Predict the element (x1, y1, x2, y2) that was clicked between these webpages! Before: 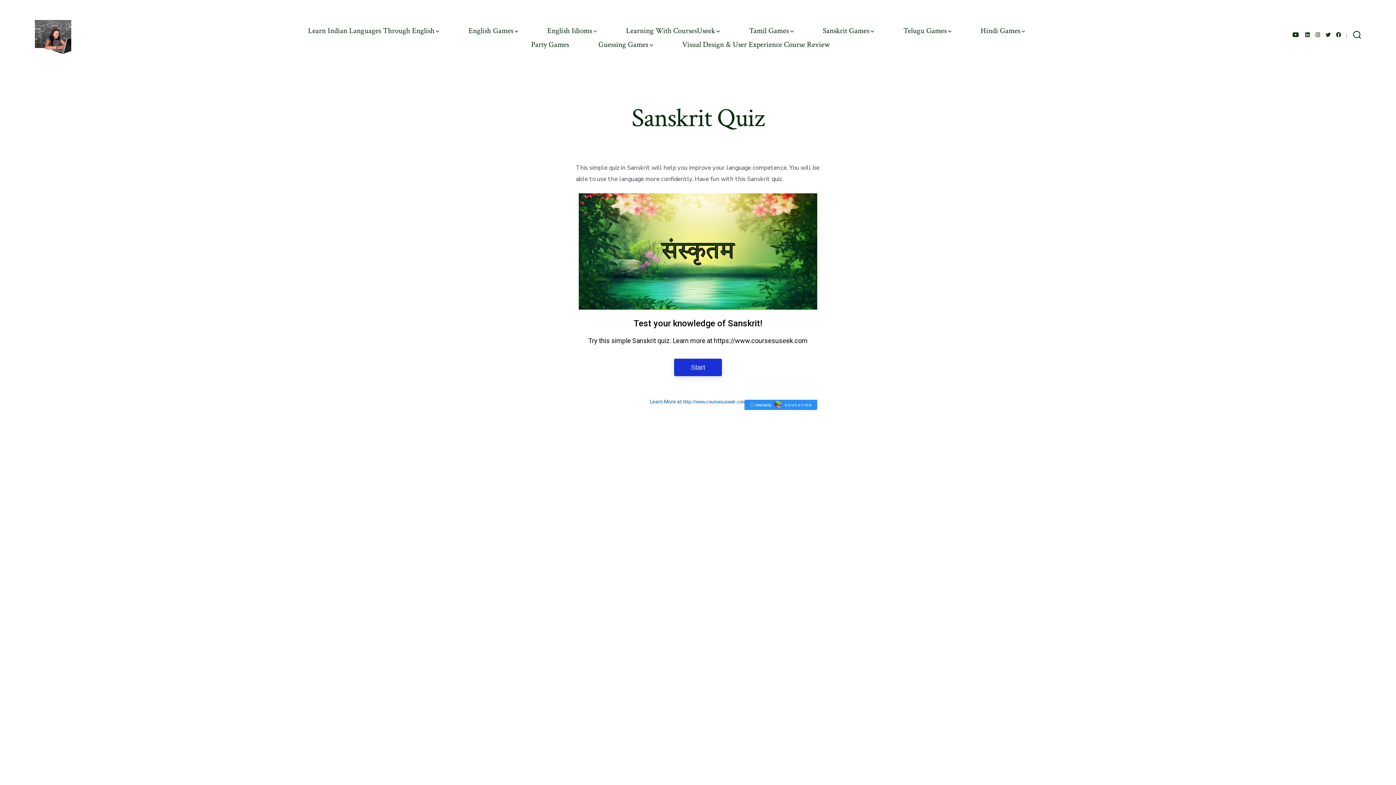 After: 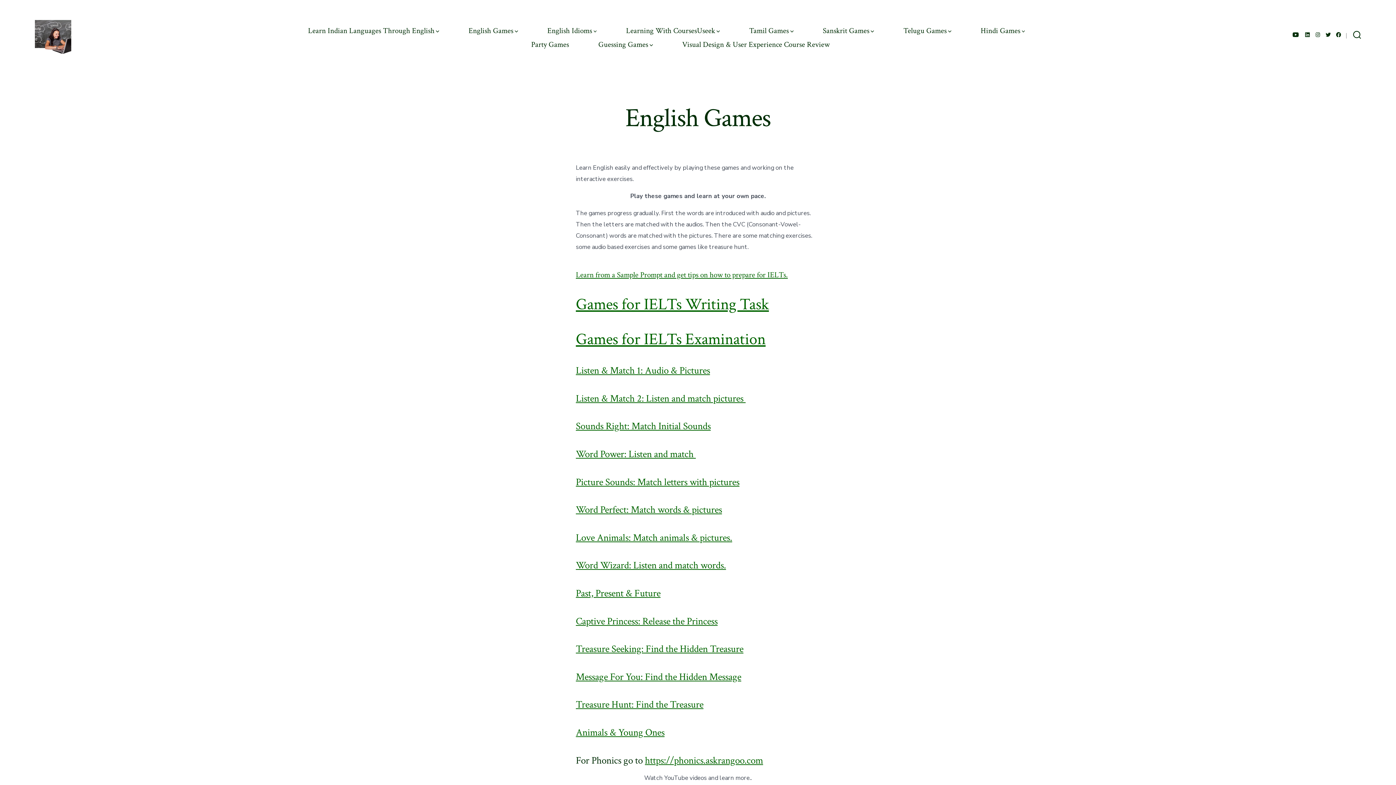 Action: bbox: (468, 24, 518, 37) label: English Games